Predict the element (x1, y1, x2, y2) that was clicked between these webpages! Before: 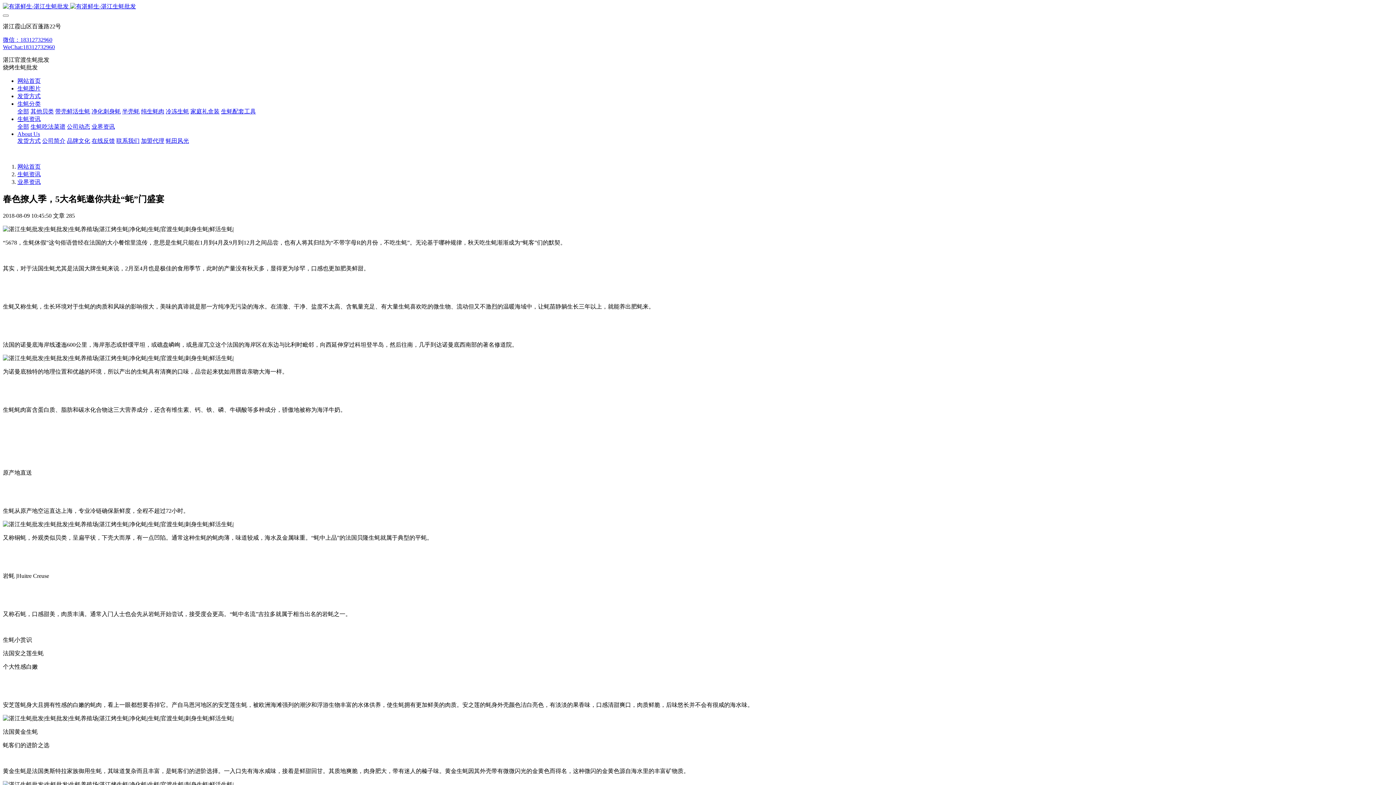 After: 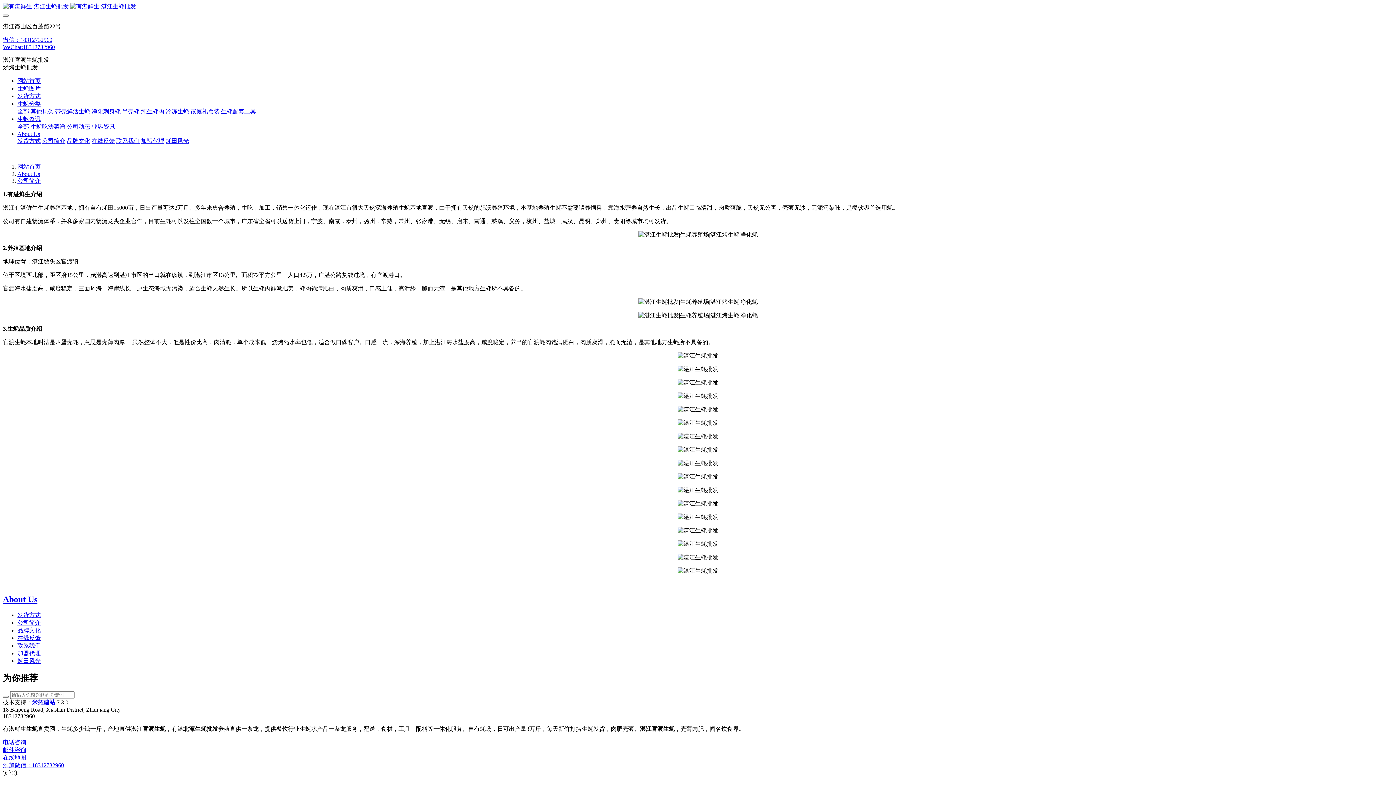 Action: label: 公司简介 bbox: (42, 137, 65, 144)